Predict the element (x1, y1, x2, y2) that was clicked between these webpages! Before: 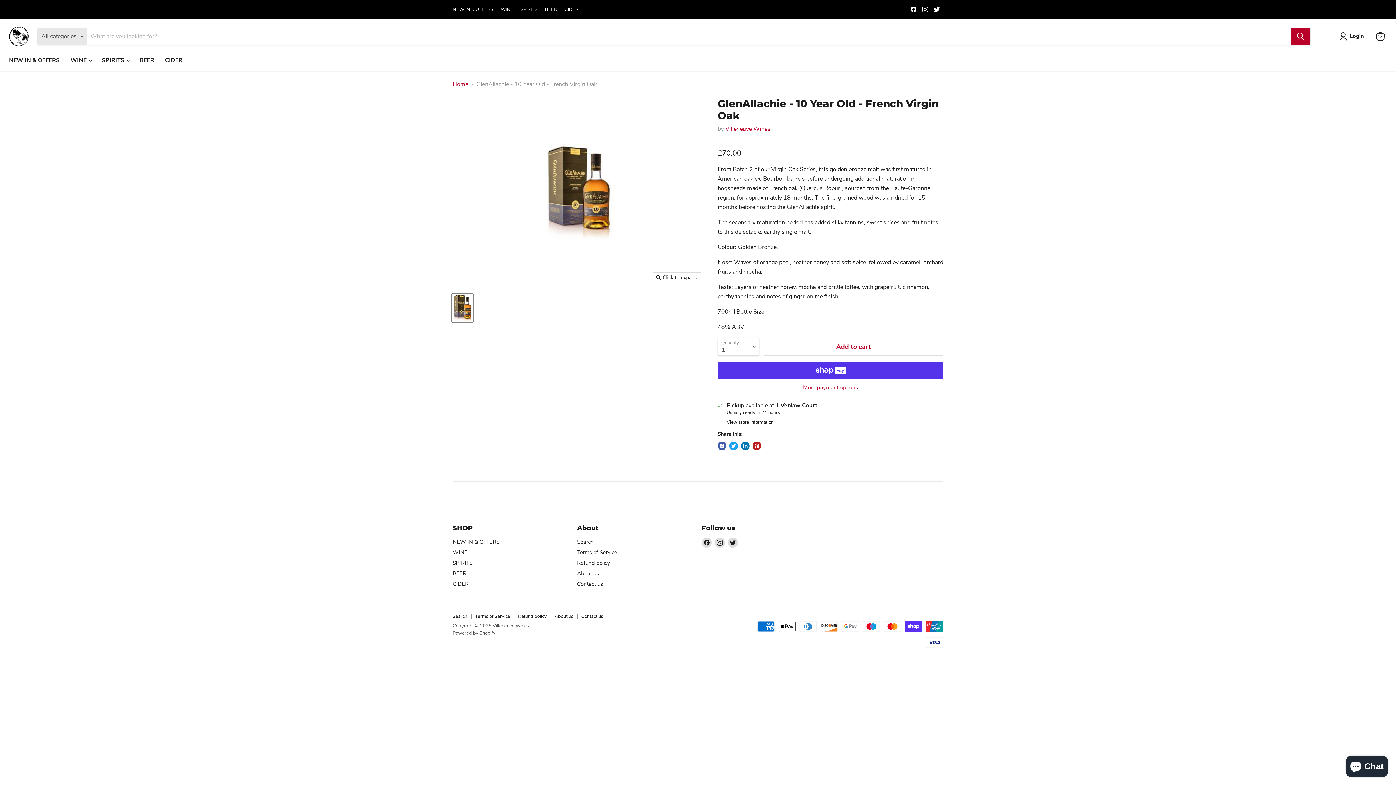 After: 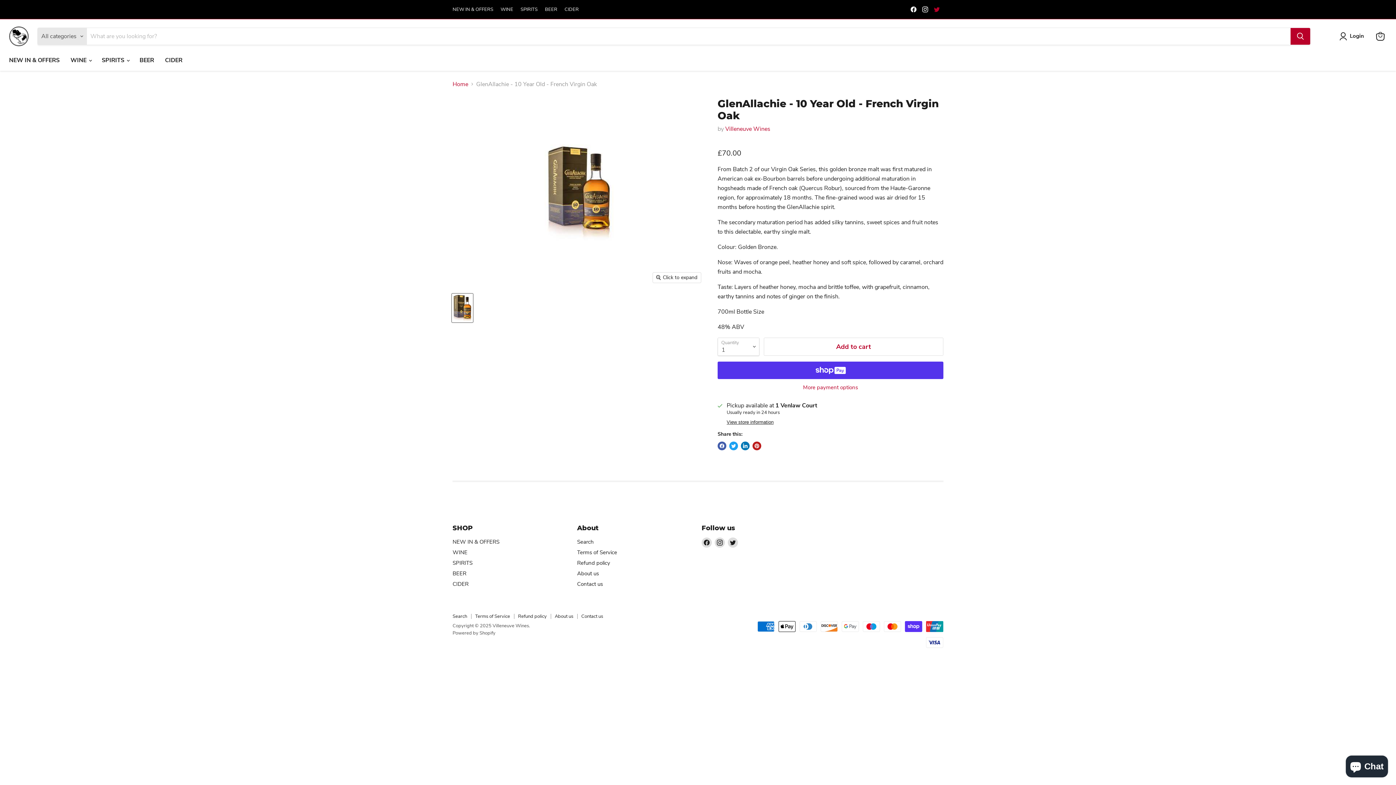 Action: bbox: (932, 4, 942, 14) label: Find us on Twitter